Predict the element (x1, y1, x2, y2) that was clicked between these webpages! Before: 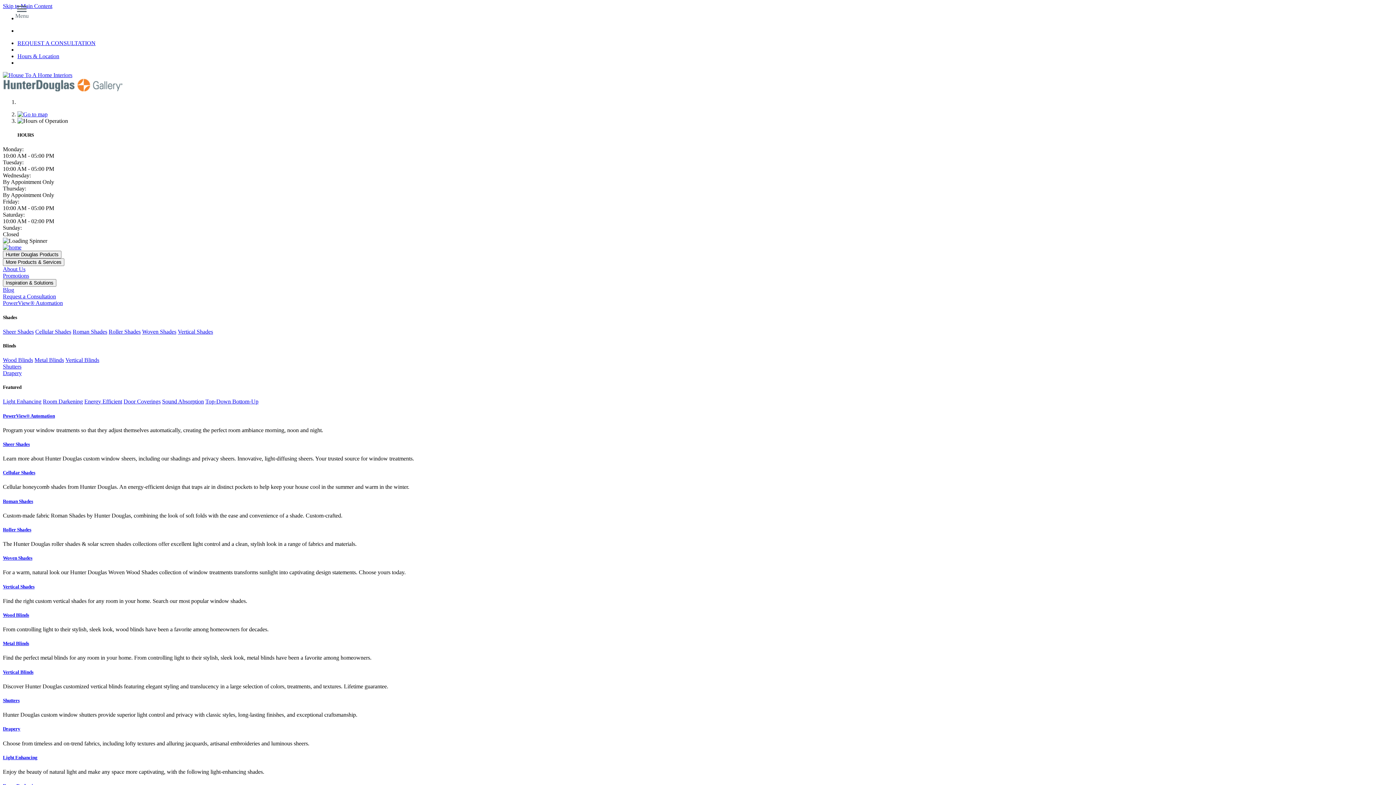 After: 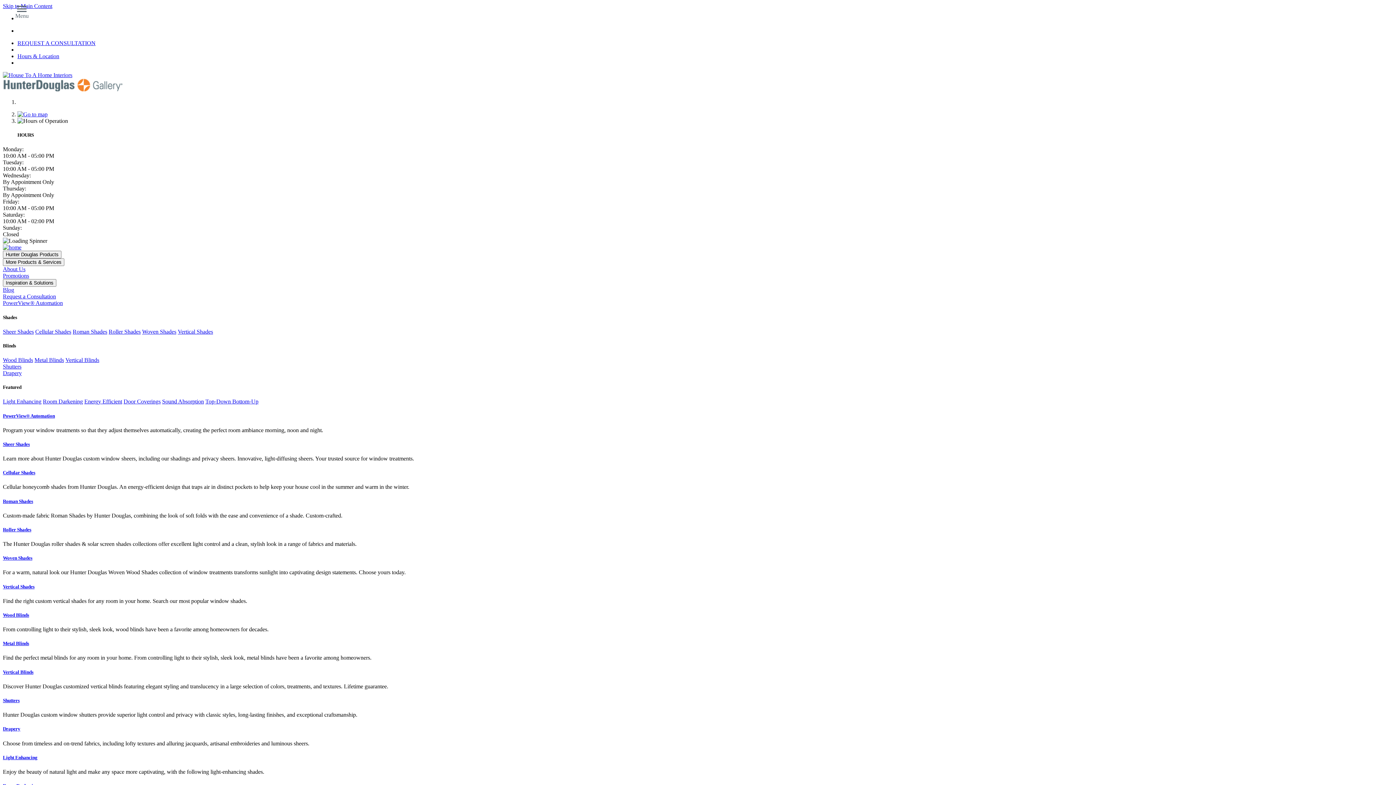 Action: label: Woven Shades bbox: (142, 328, 176, 334)